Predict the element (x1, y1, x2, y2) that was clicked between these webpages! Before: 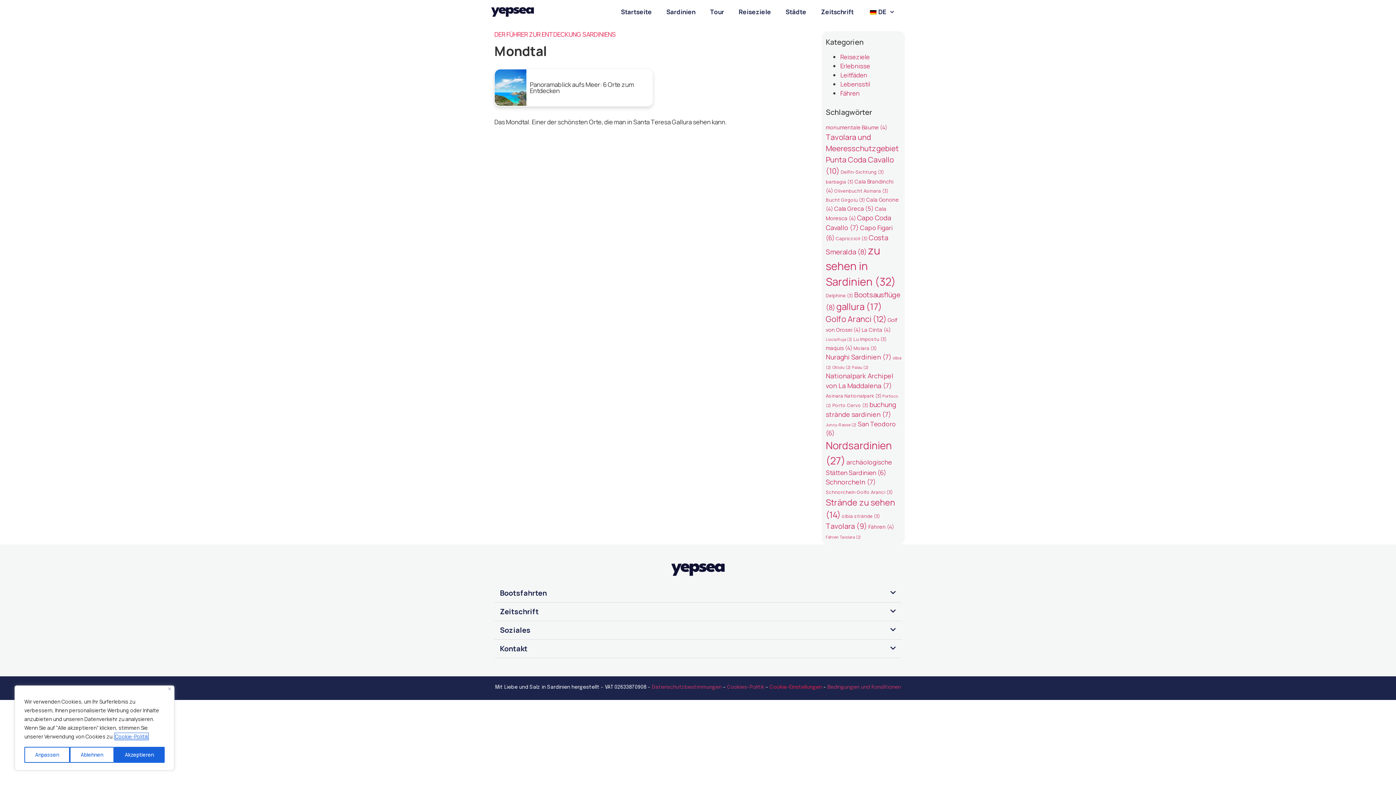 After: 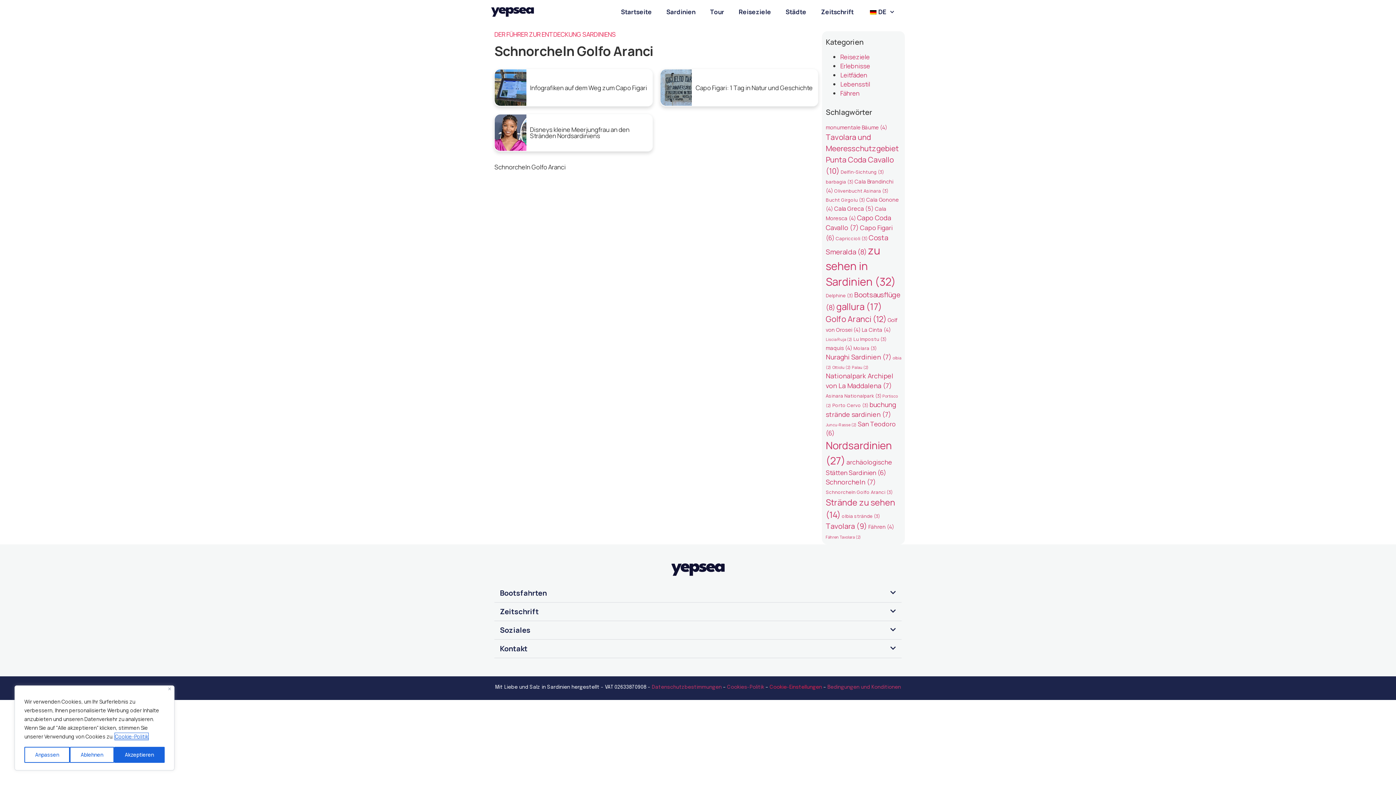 Action: bbox: (825, 489, 892, 495) label: Snorkeling Golfo Aranci (3 Einträge)